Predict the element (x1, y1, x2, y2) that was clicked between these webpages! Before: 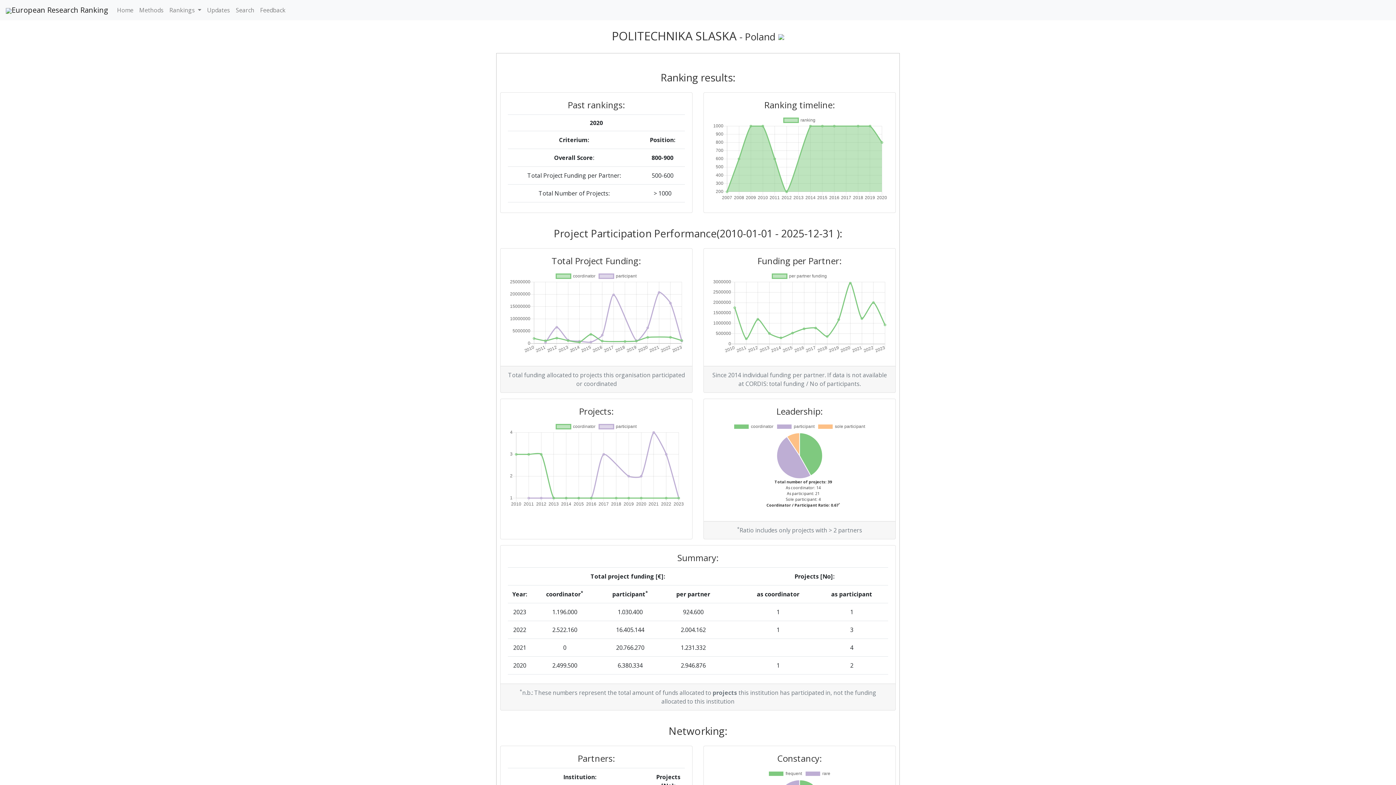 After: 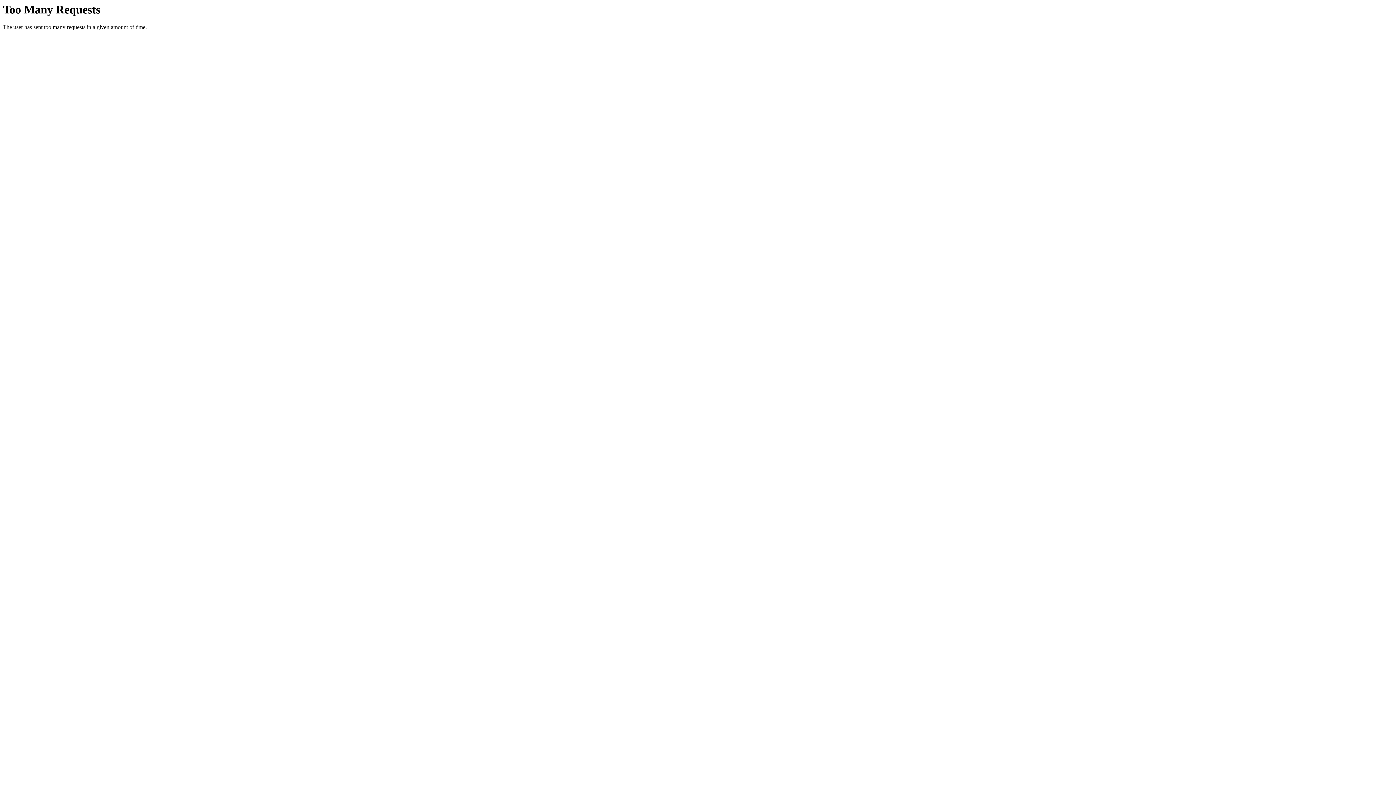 Action: label: Home bbox: (114, 2, 136, 17)